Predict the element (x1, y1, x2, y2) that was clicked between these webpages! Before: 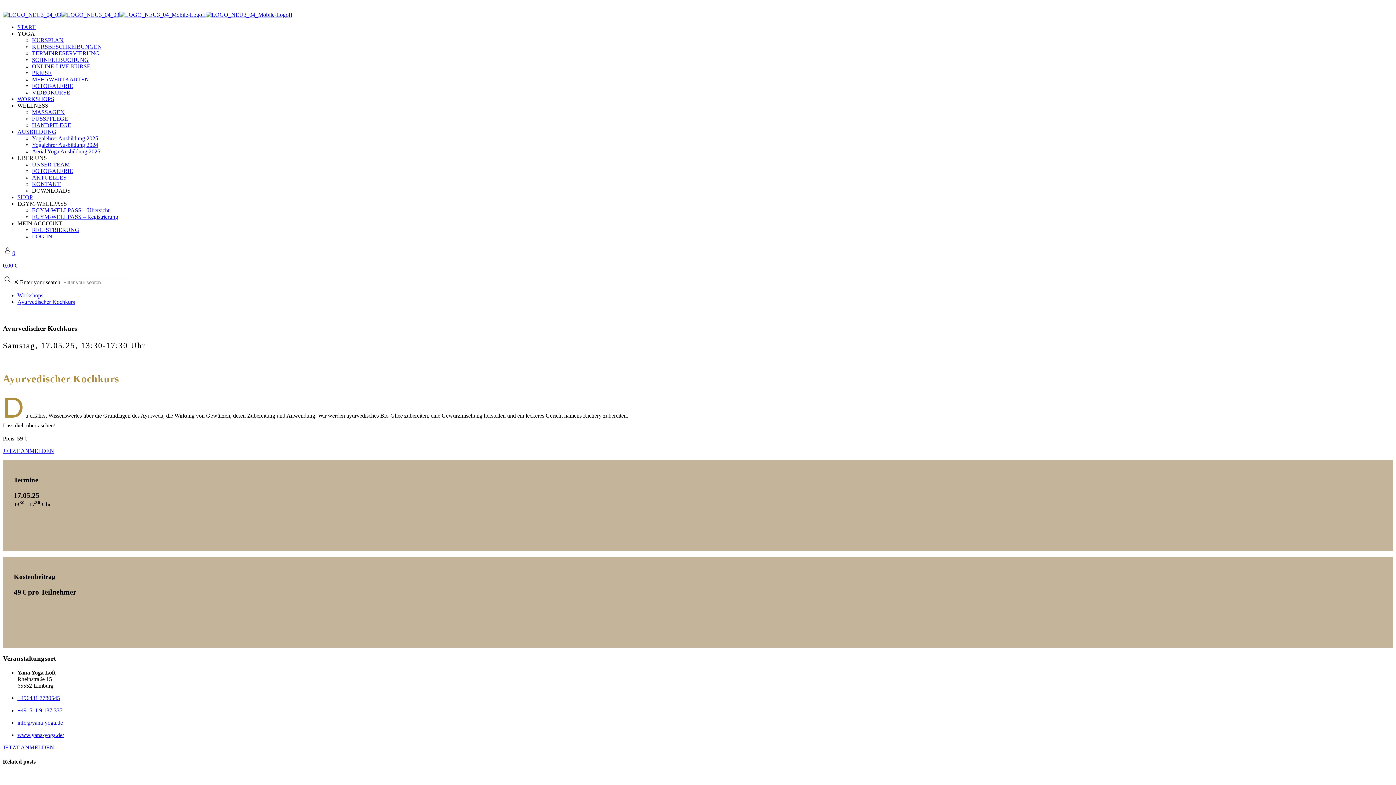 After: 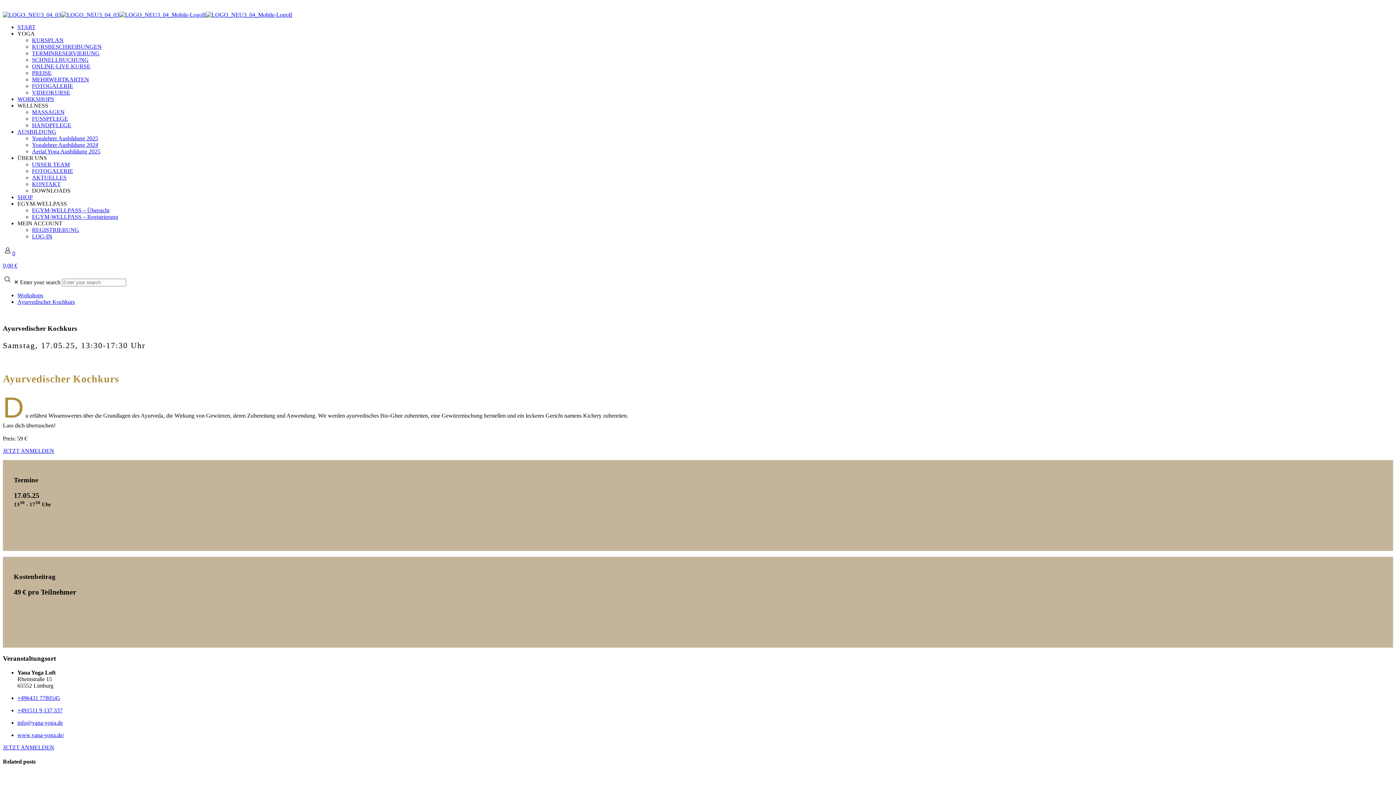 Action: label: EGYM-WELLPASS bbox: (17, 200, 66, 206)